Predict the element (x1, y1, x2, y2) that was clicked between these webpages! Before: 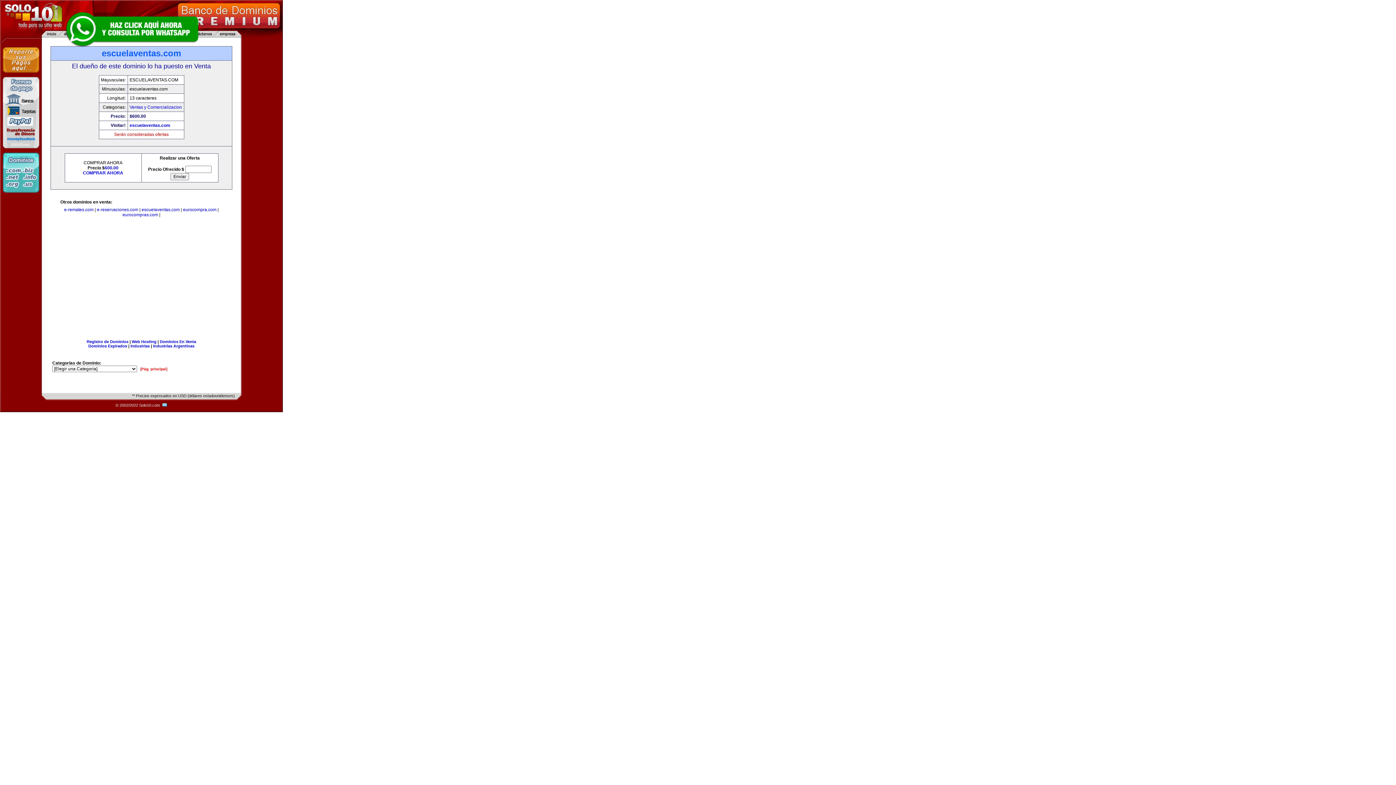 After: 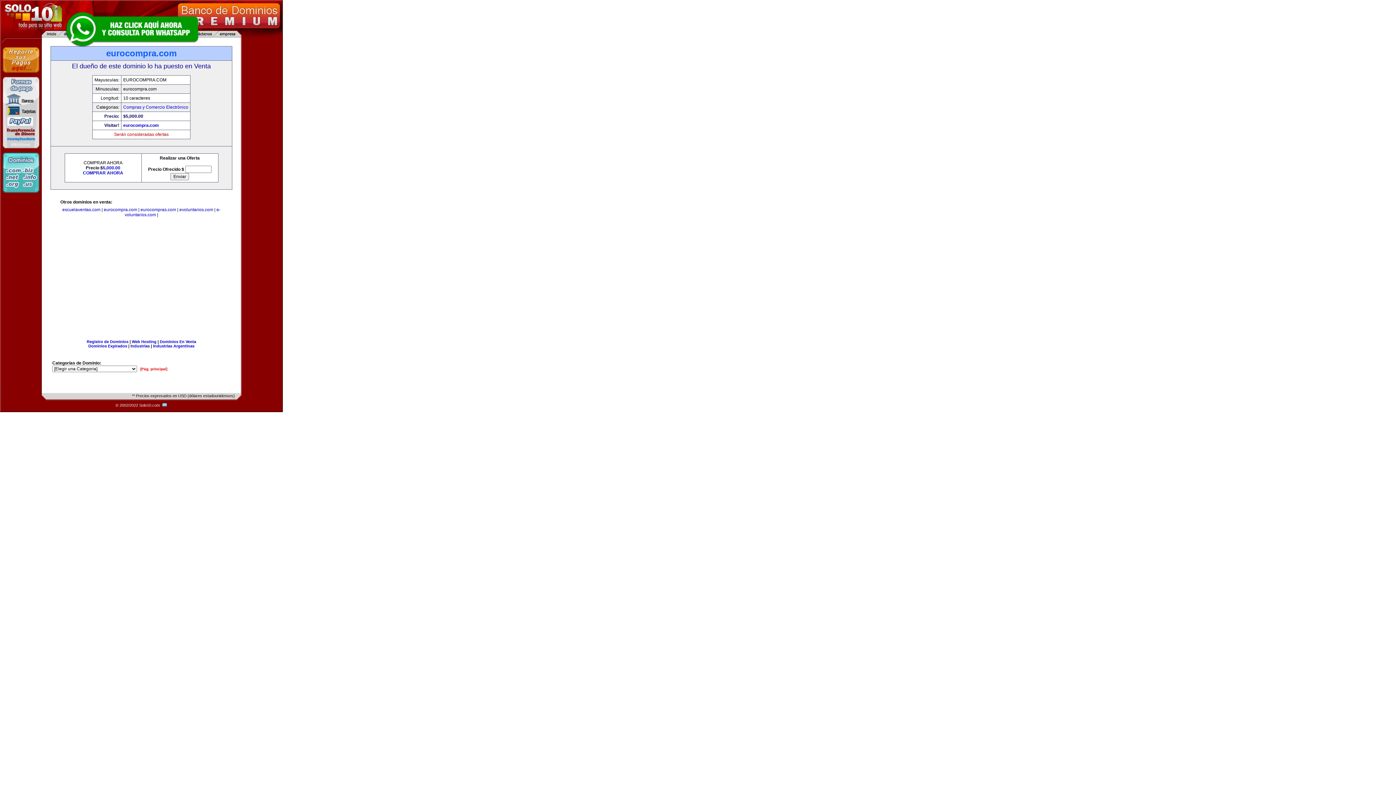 Action: label: eurocompra.com bbox: (183, 207, 216, 212)